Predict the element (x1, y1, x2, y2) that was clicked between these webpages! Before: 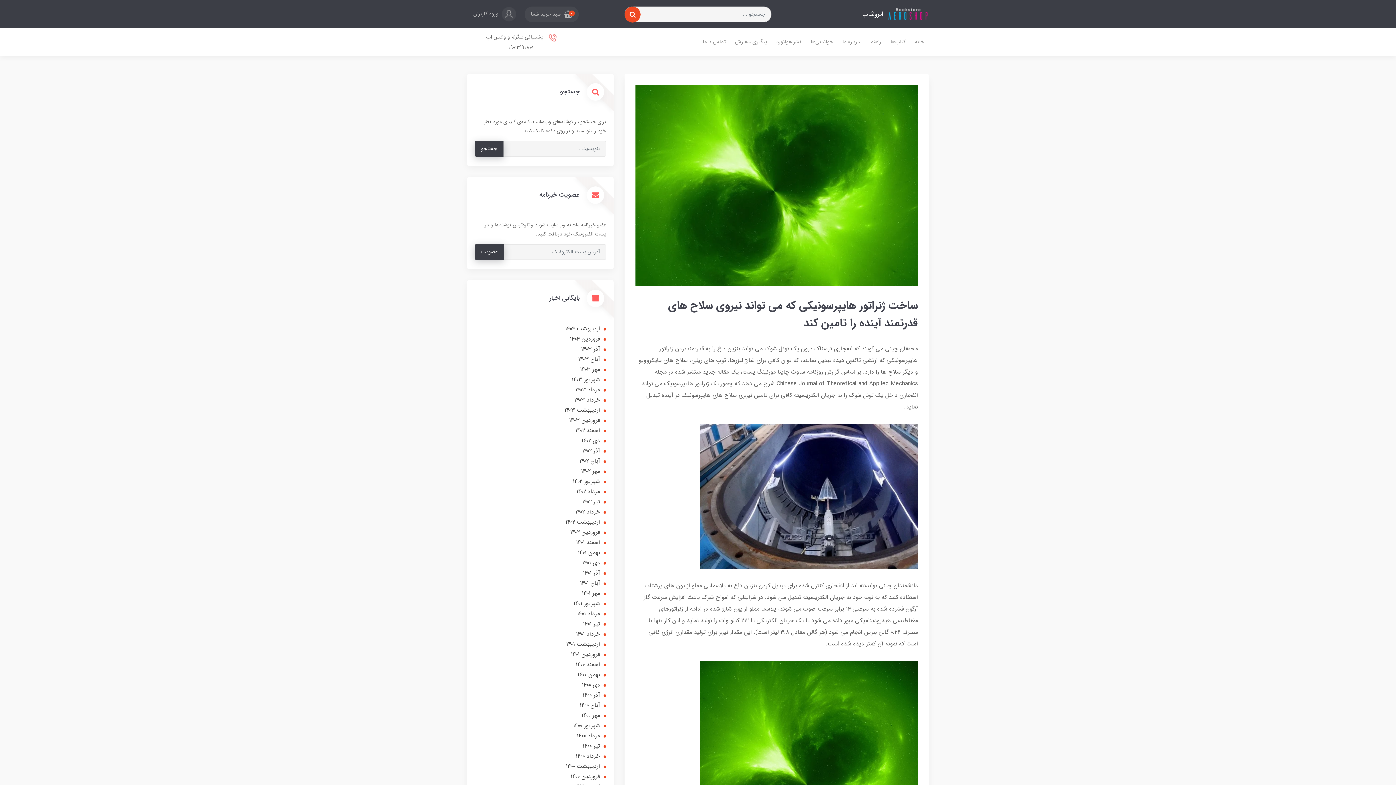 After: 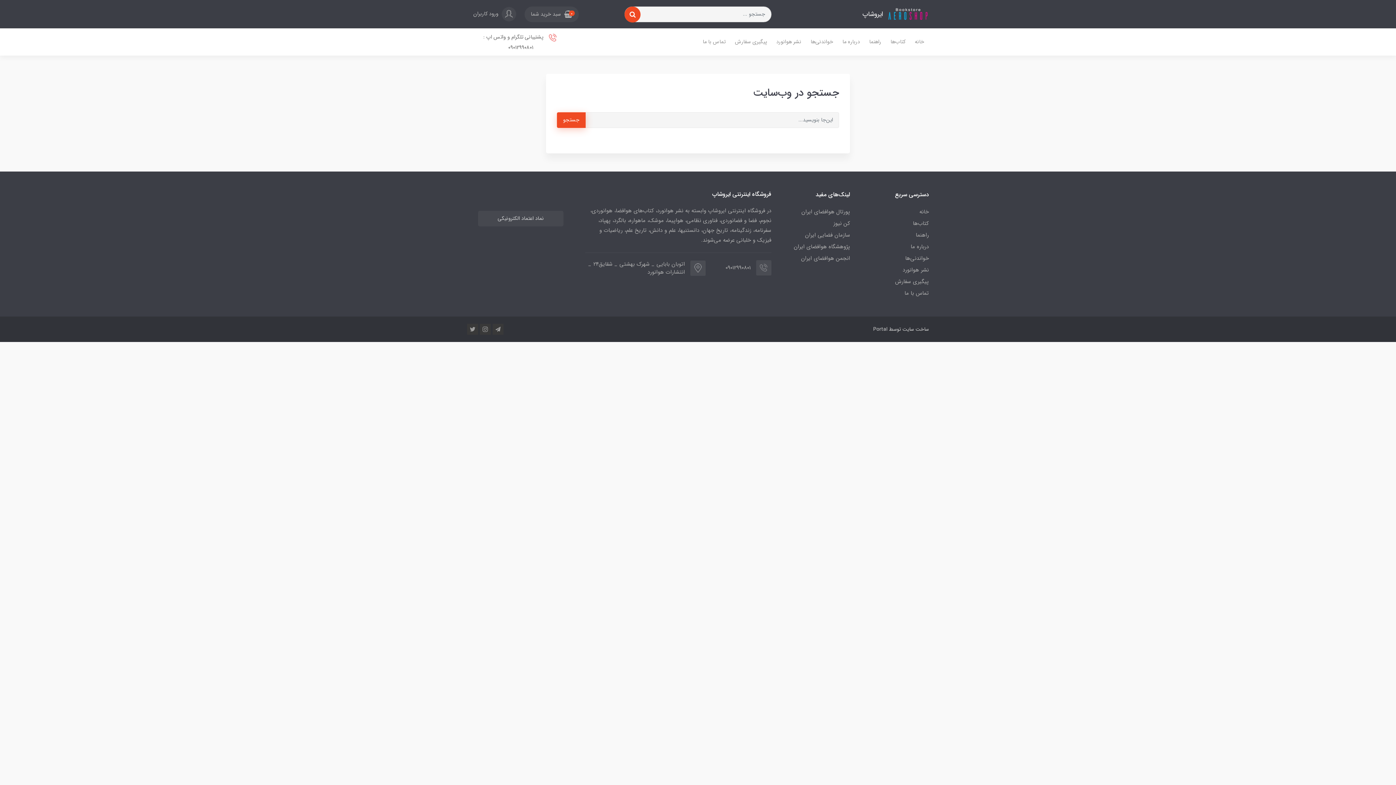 Action: label: جستجو bbox: (474, 141, 503, 156)